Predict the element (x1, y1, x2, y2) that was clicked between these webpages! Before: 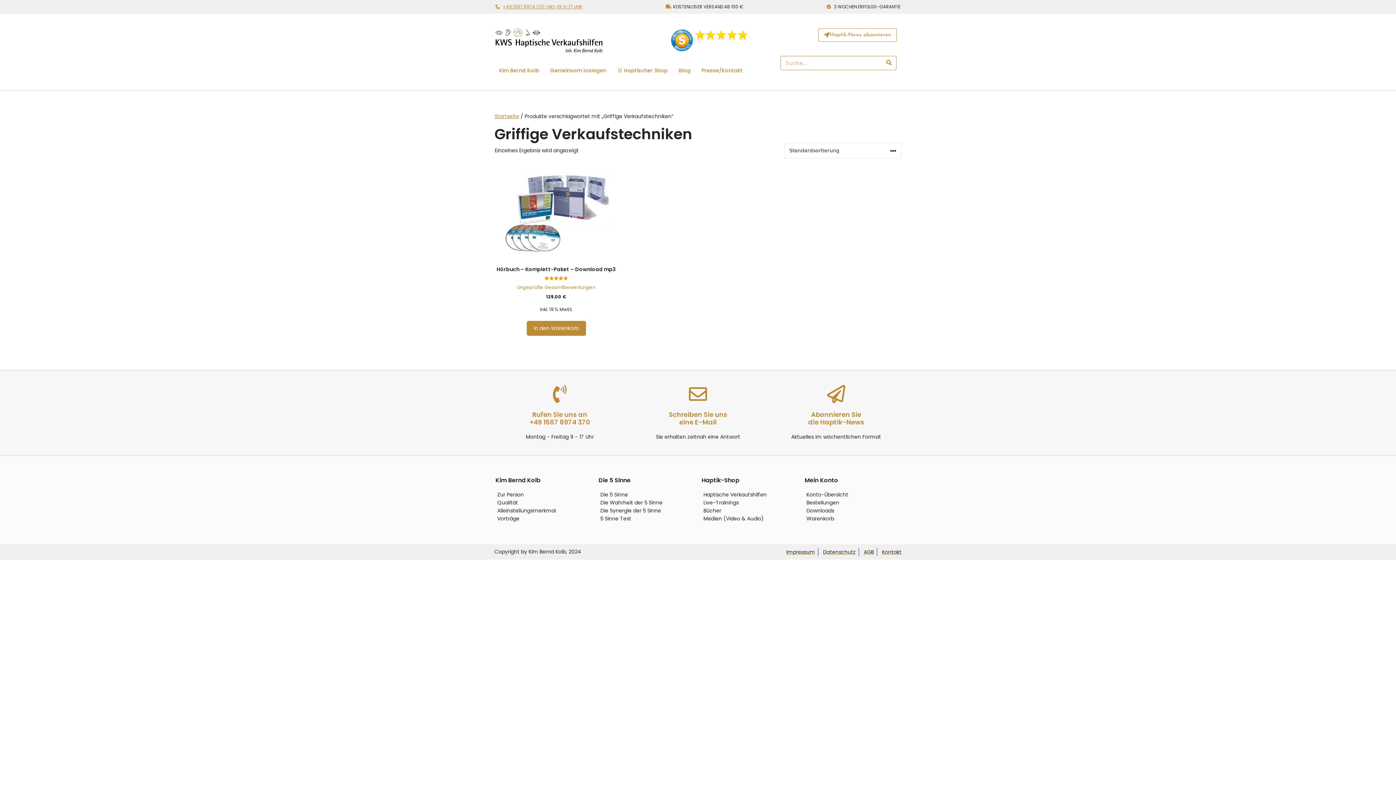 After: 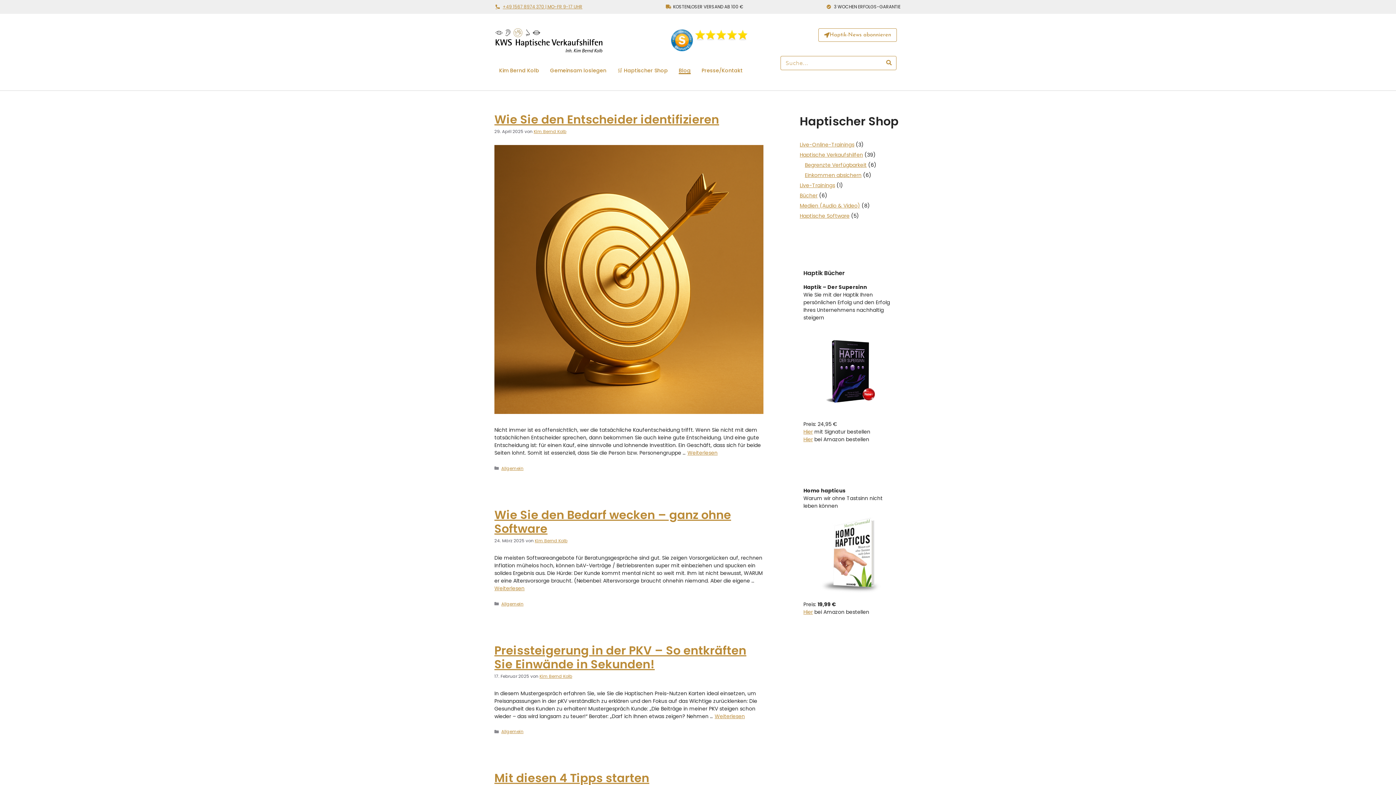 Action: label: Blog bbox: (678, 66, 690, 74)